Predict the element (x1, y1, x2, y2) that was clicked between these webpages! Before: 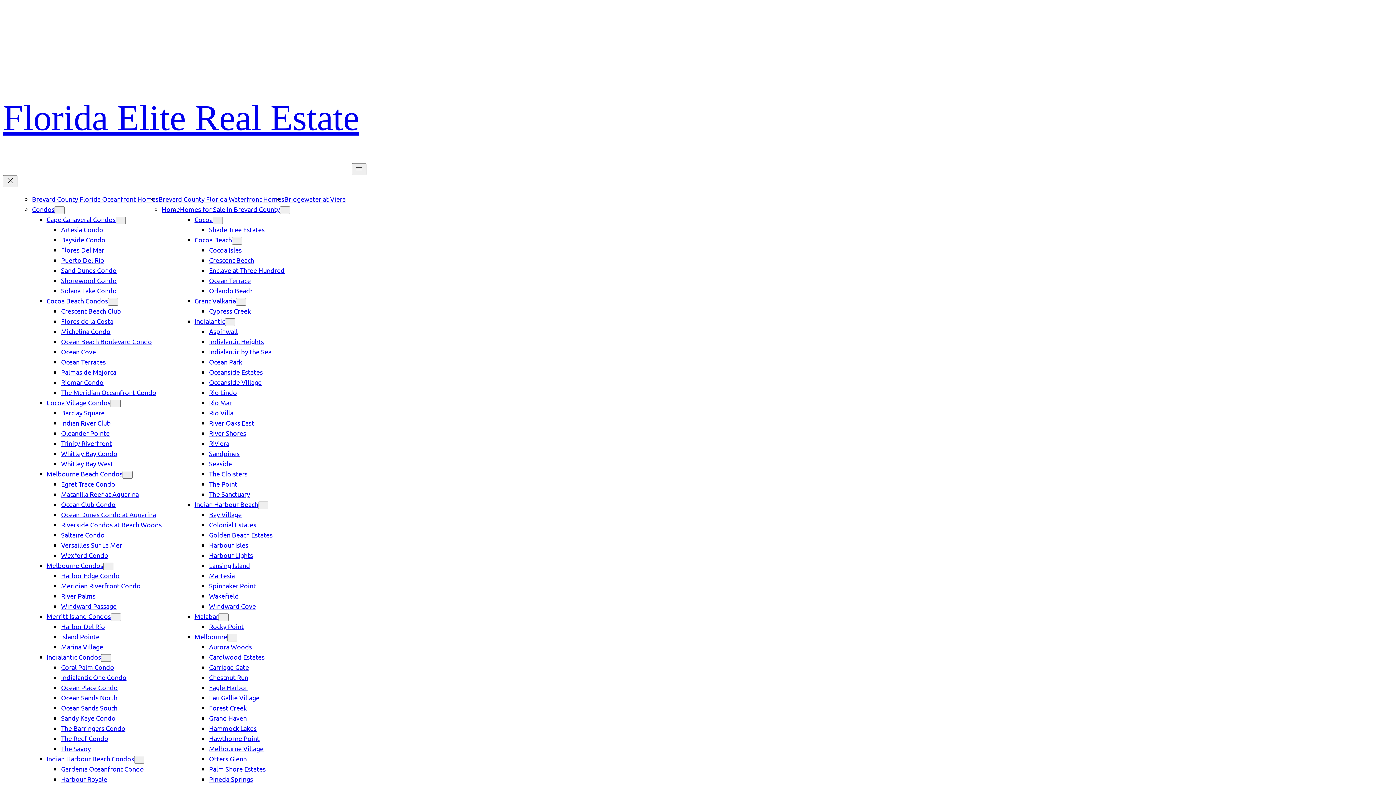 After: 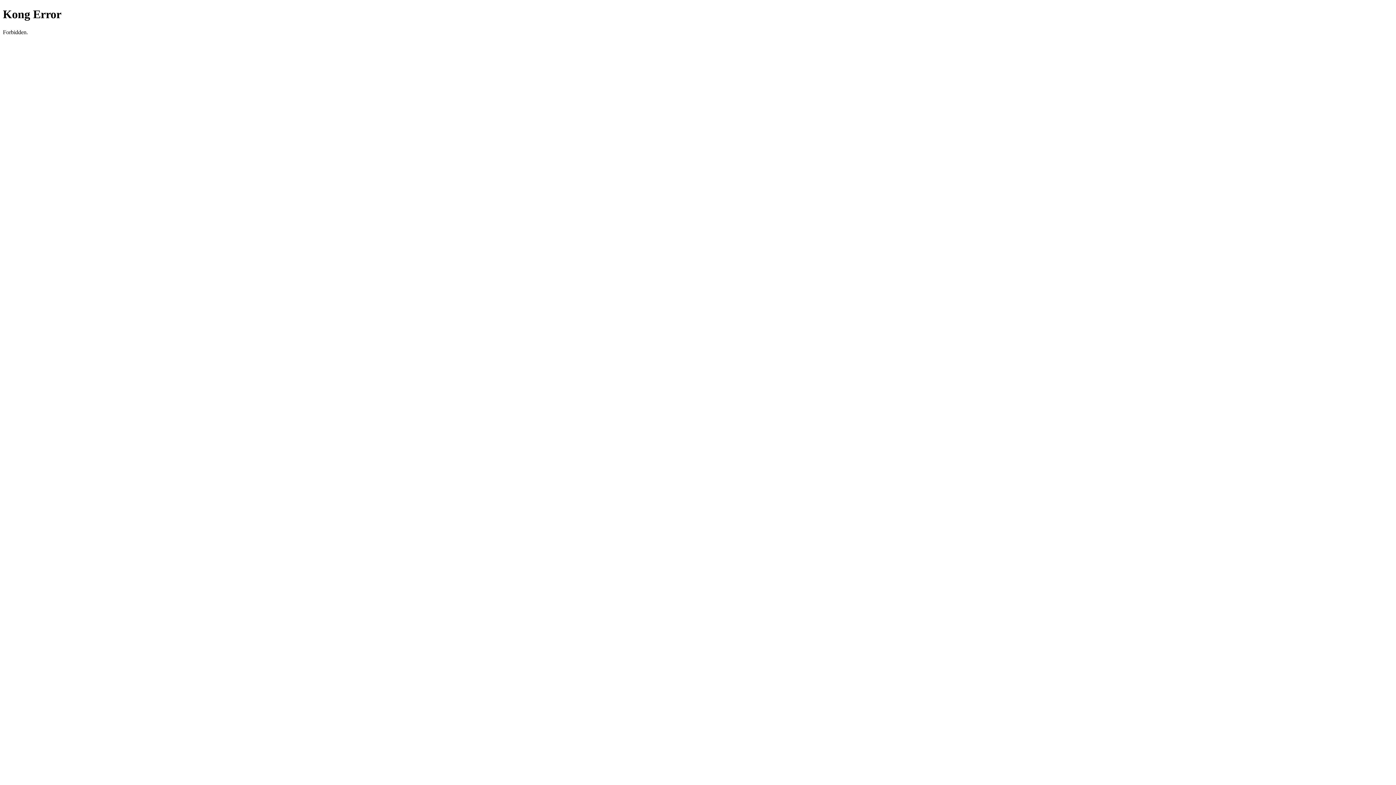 Action: label: Cocoa Isles bbox: (209, 246, 241, 253)